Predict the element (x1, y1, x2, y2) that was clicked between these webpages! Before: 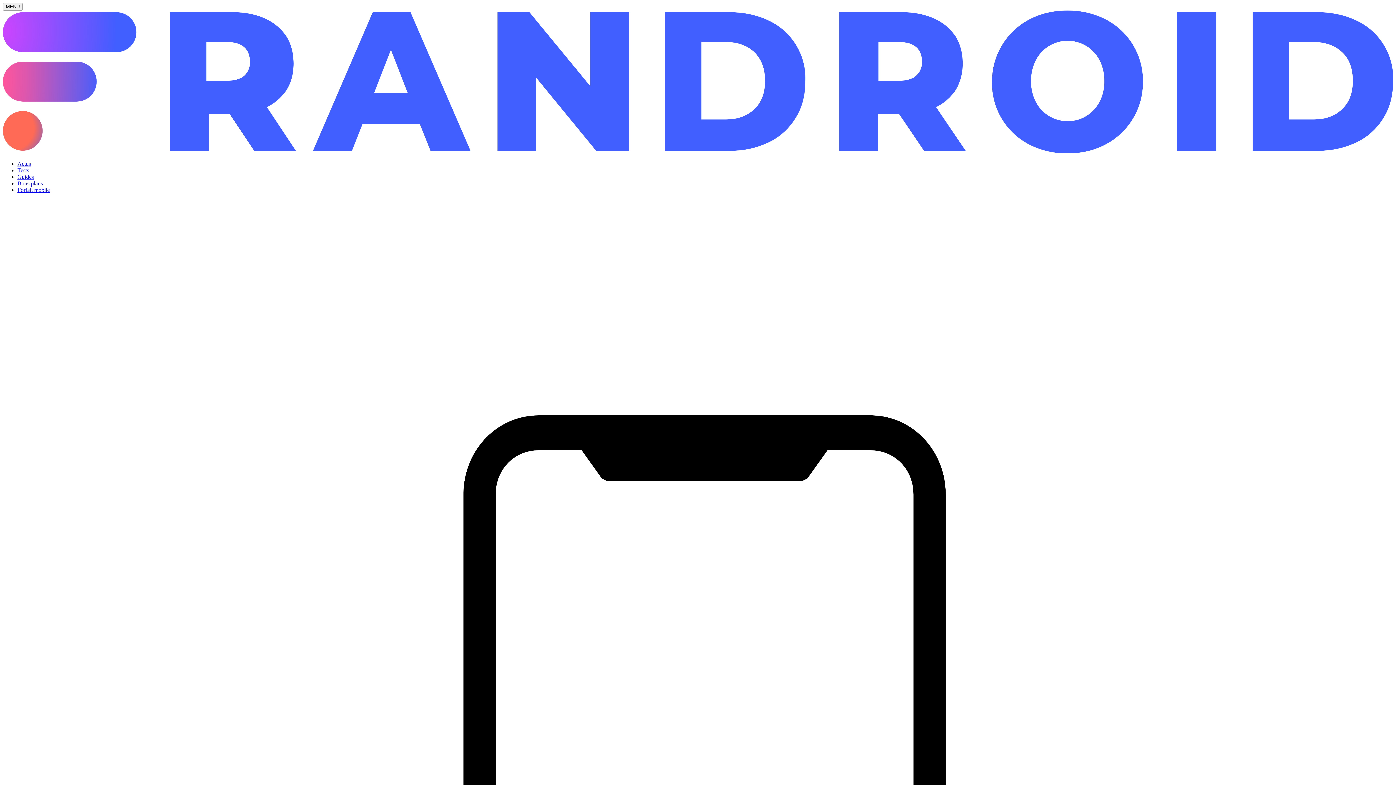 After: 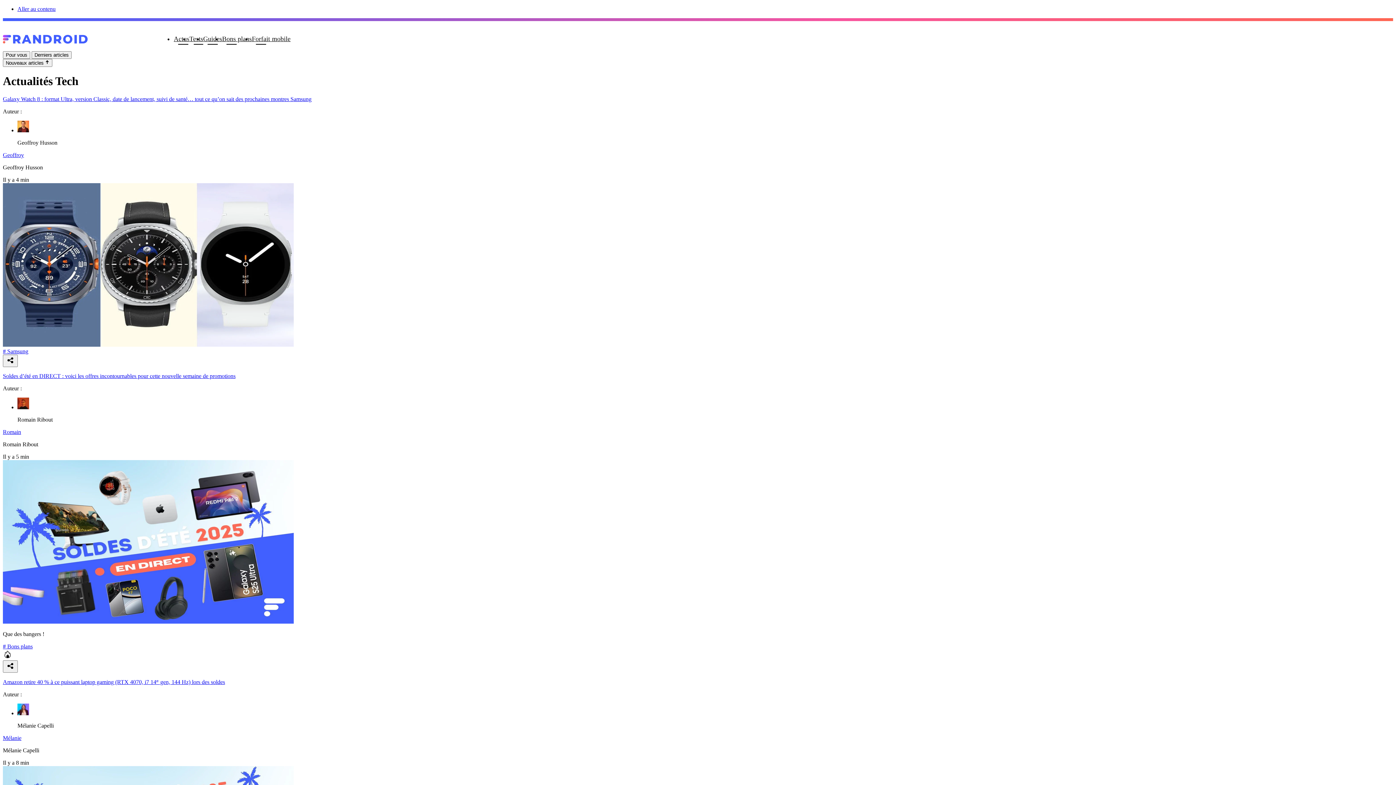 Action: label: Actus bbox: (17, 160, 30, 166)